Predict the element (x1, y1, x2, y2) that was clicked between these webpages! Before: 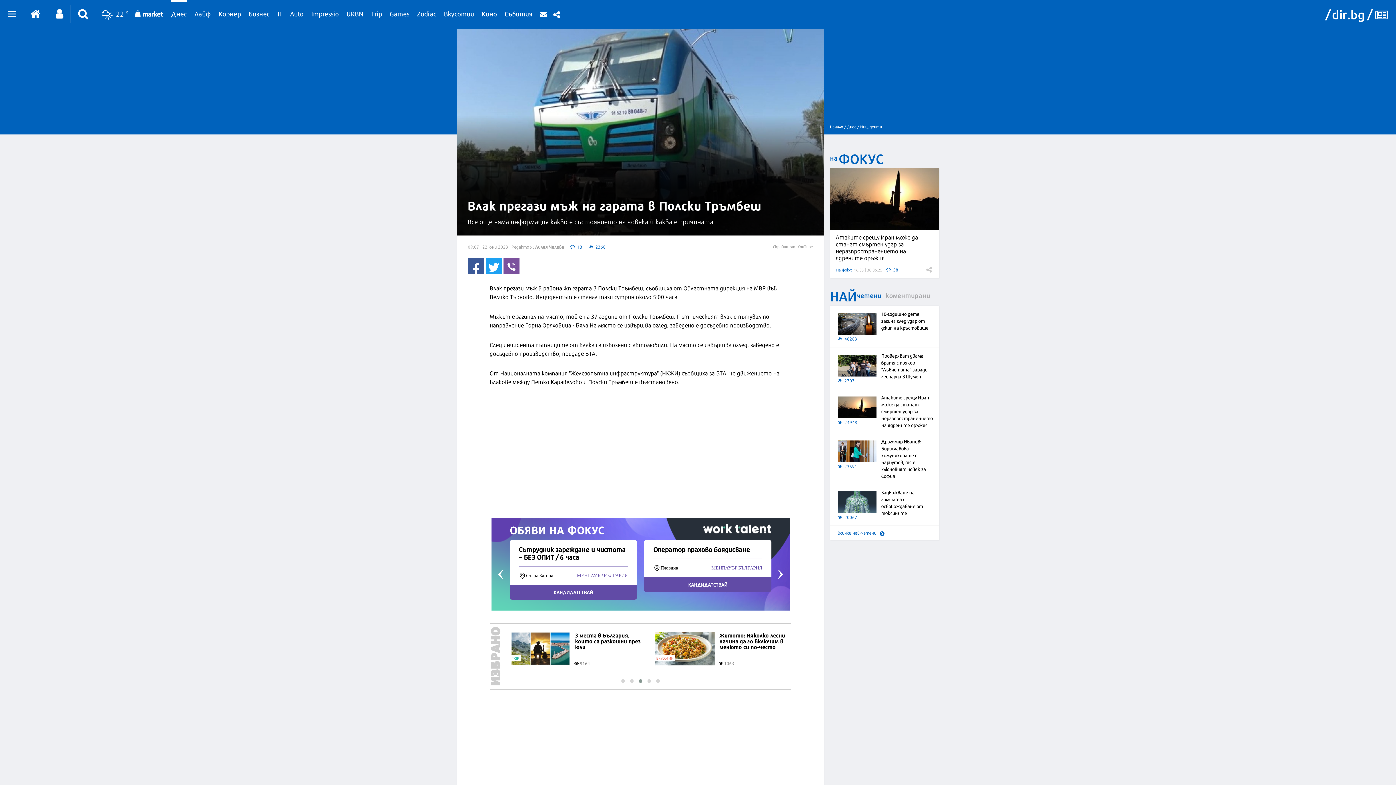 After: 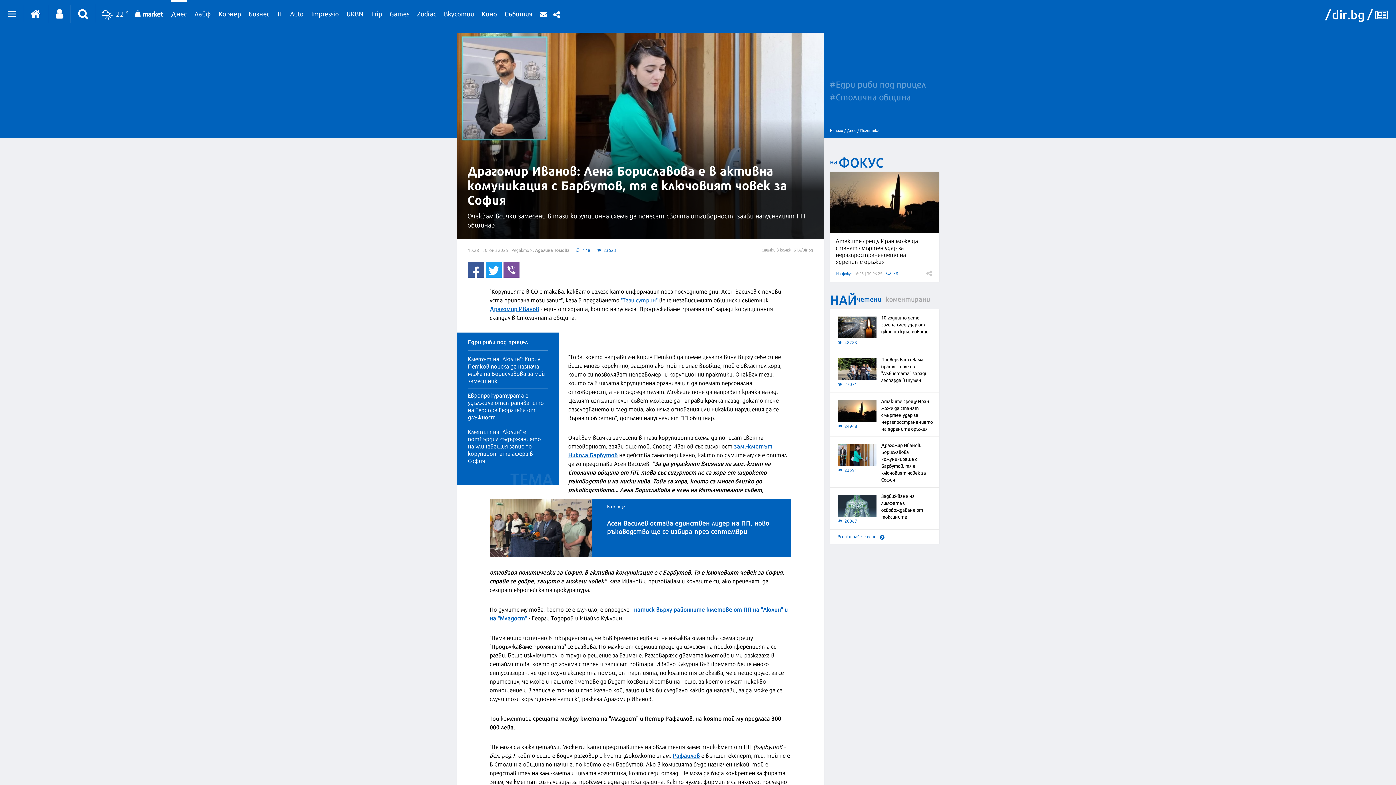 Action: bbox: (837, 440, 876, 462)